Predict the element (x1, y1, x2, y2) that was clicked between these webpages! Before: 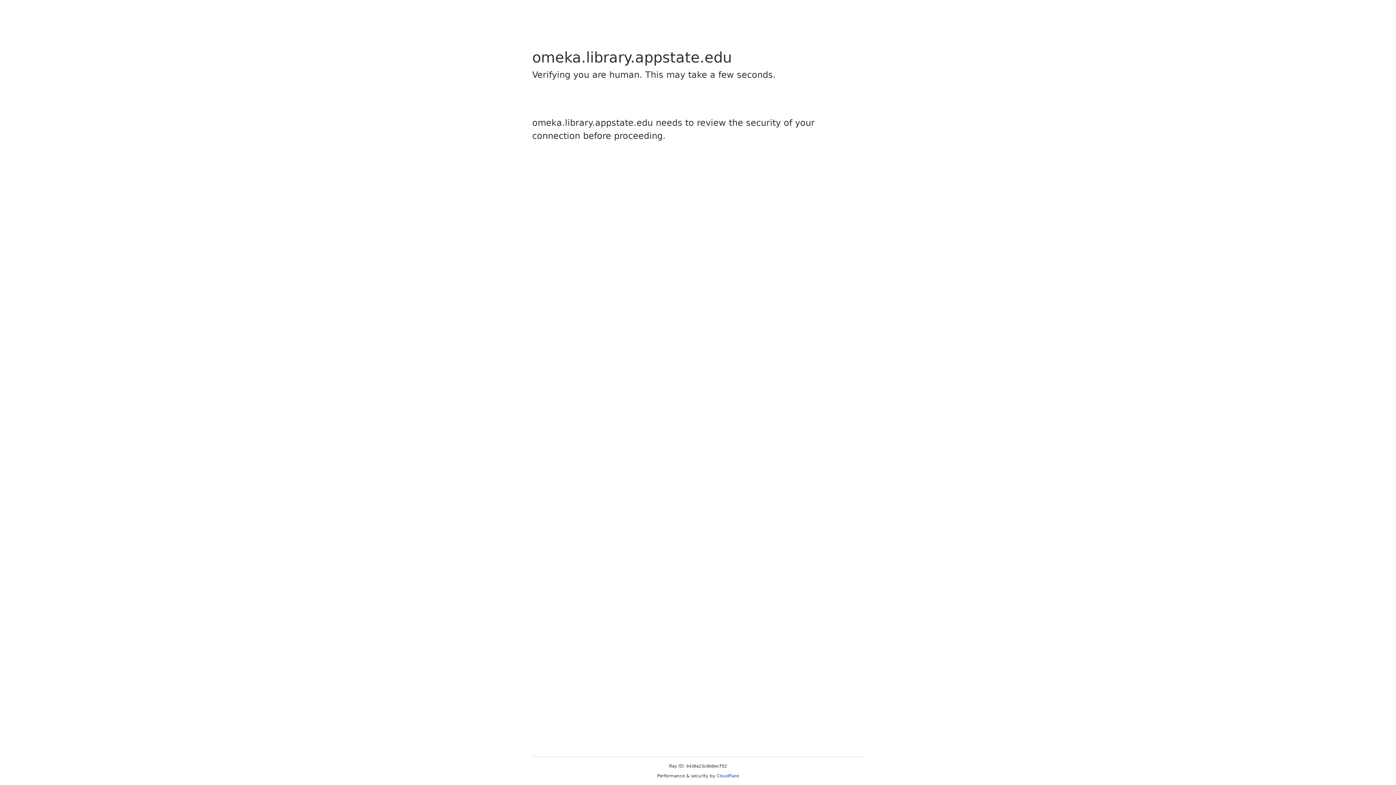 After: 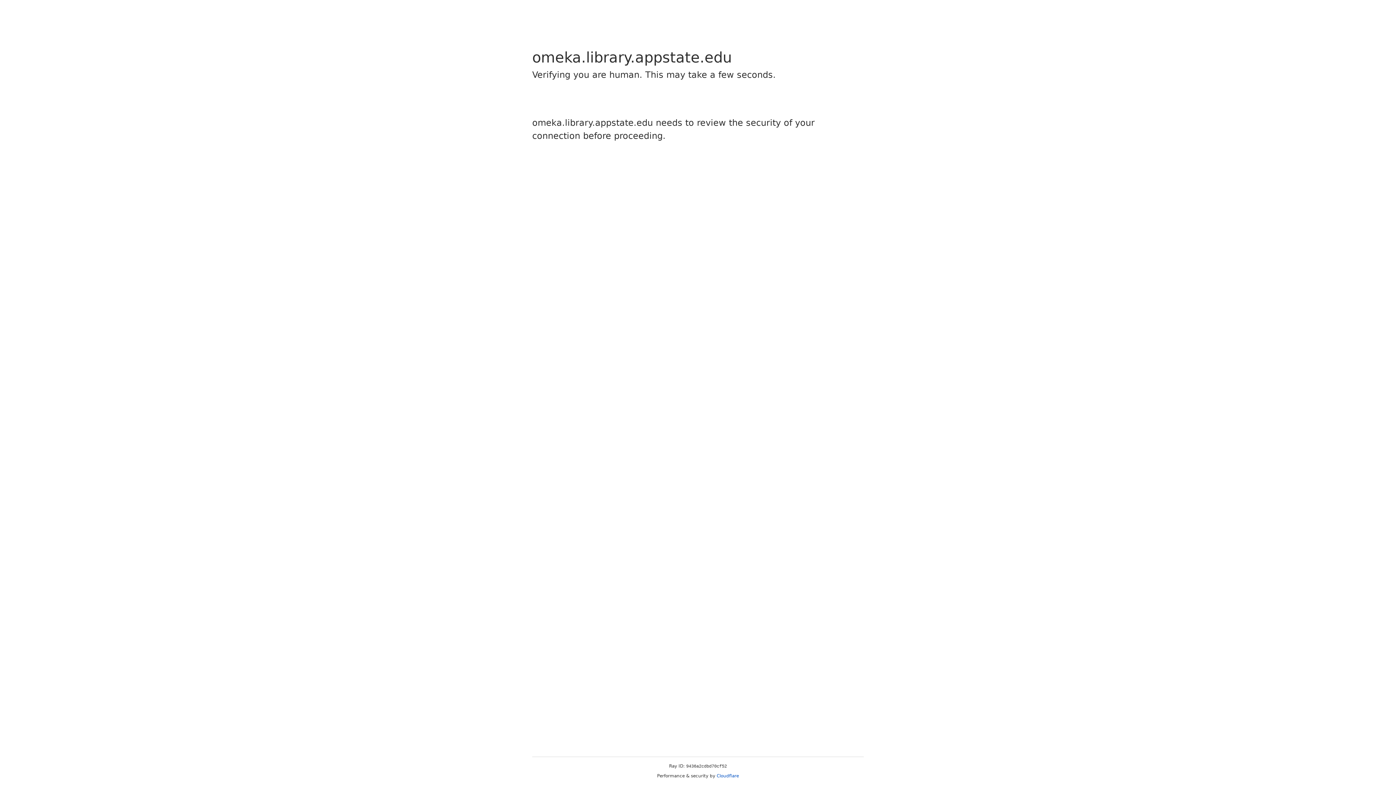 Action: label: Cloudflare bbox: (716, 773, 739, 778)